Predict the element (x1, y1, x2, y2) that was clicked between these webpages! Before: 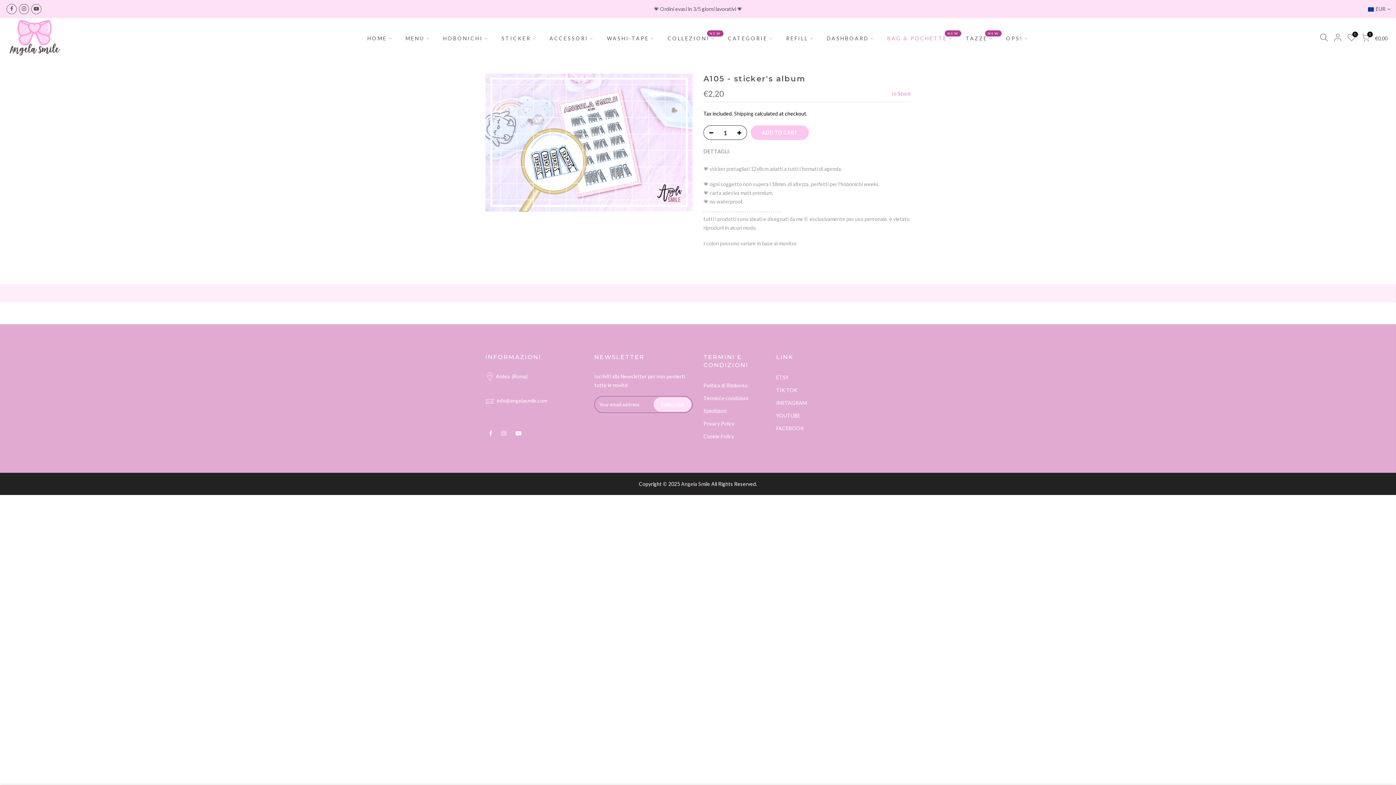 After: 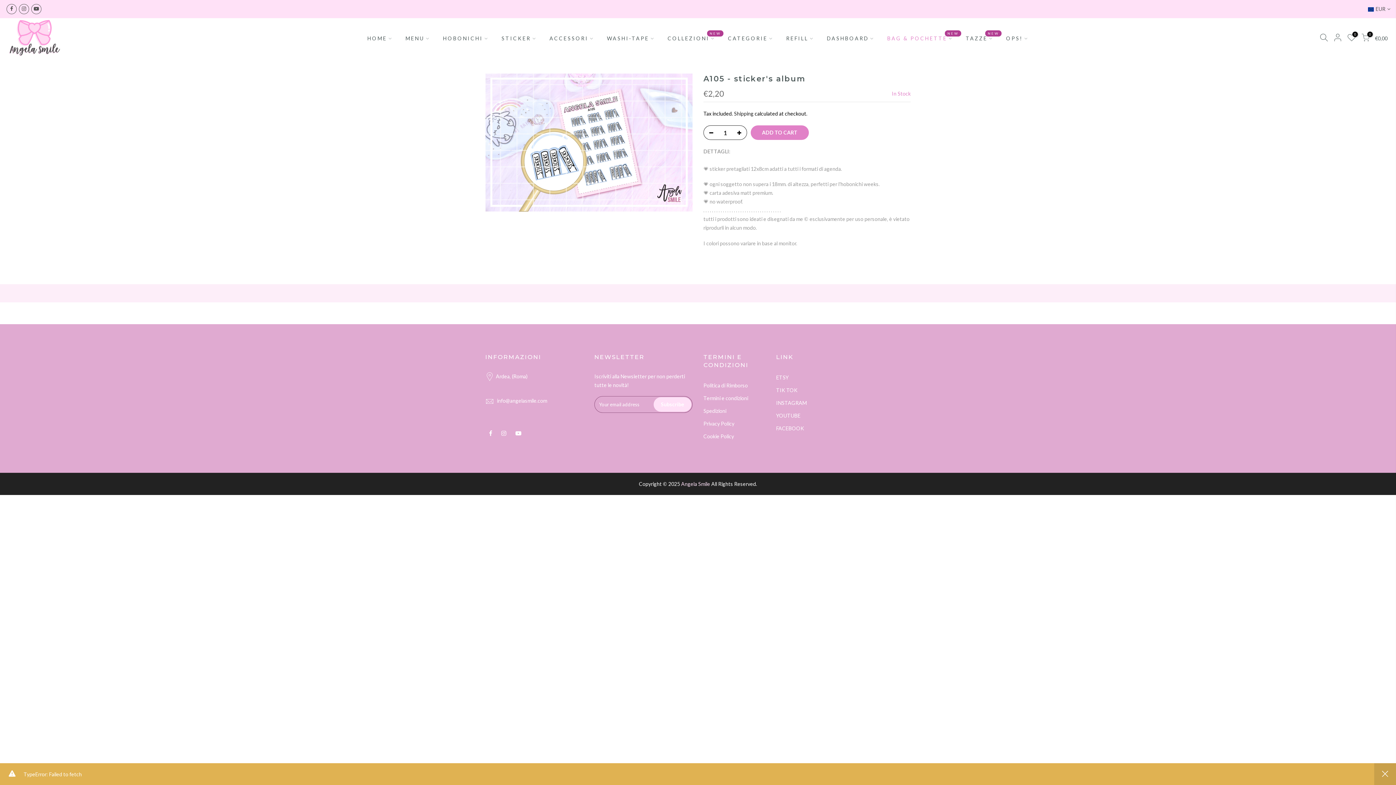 Action: label: ADD TO CART bbox: (750, 125, 809, 140)